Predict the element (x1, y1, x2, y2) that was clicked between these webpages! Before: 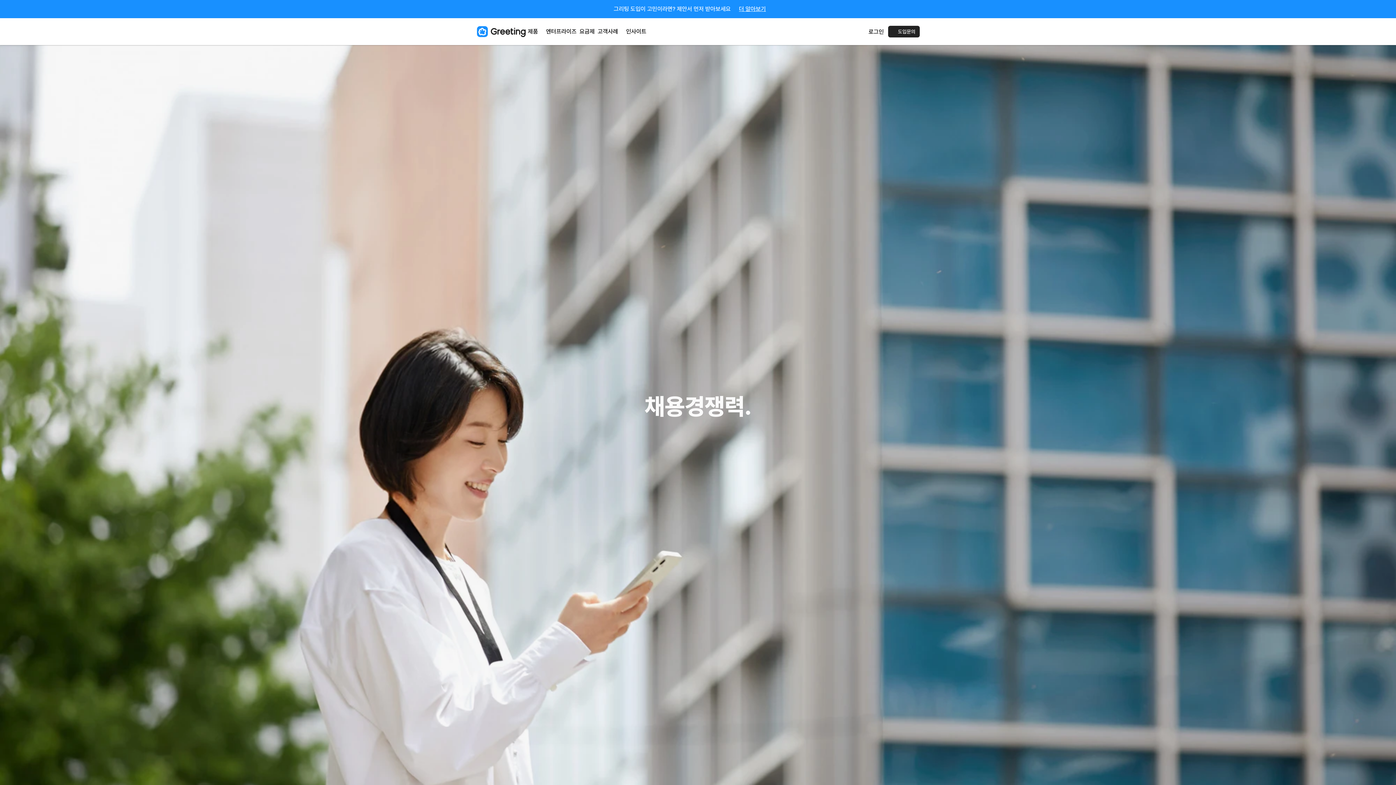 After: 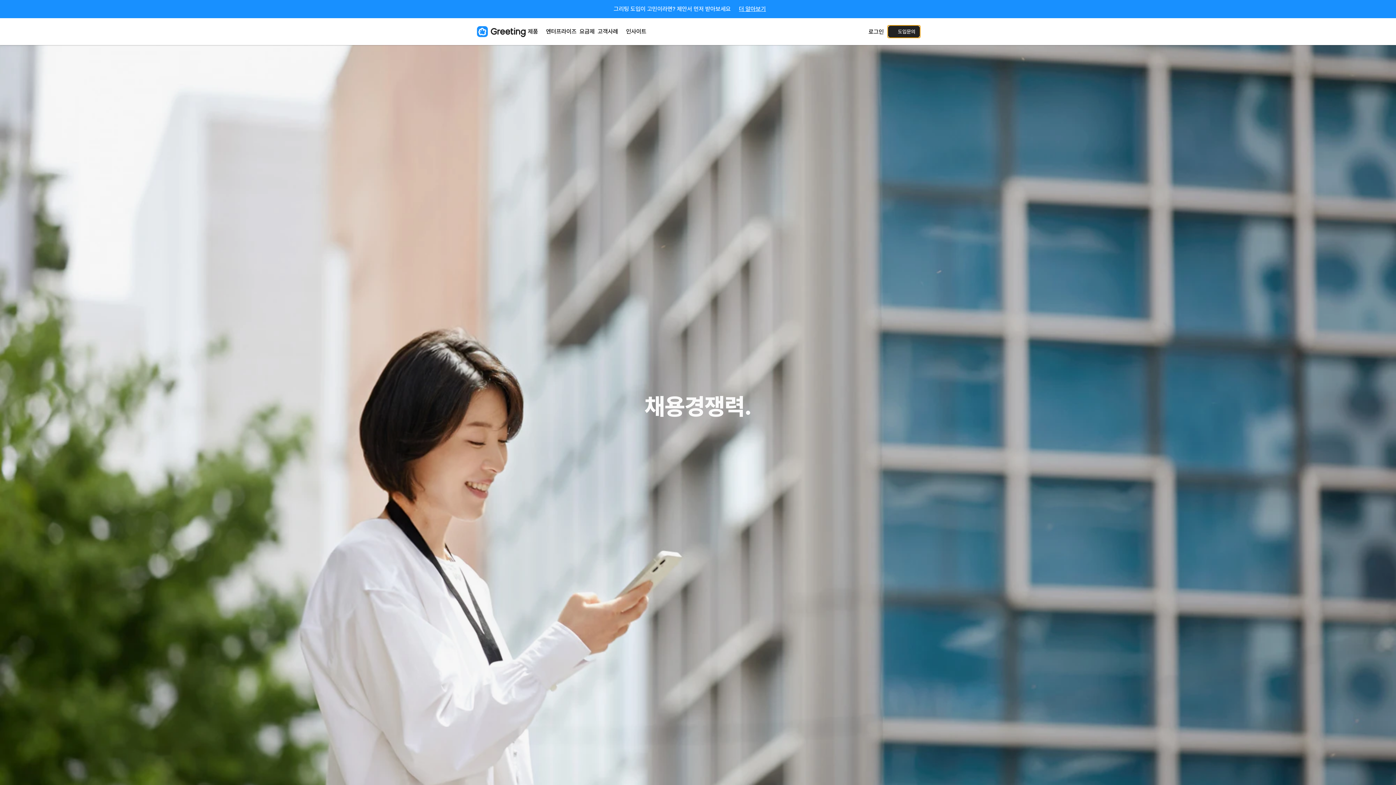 Action: bbox: (888, 25, 920, 37) label: 도입문의